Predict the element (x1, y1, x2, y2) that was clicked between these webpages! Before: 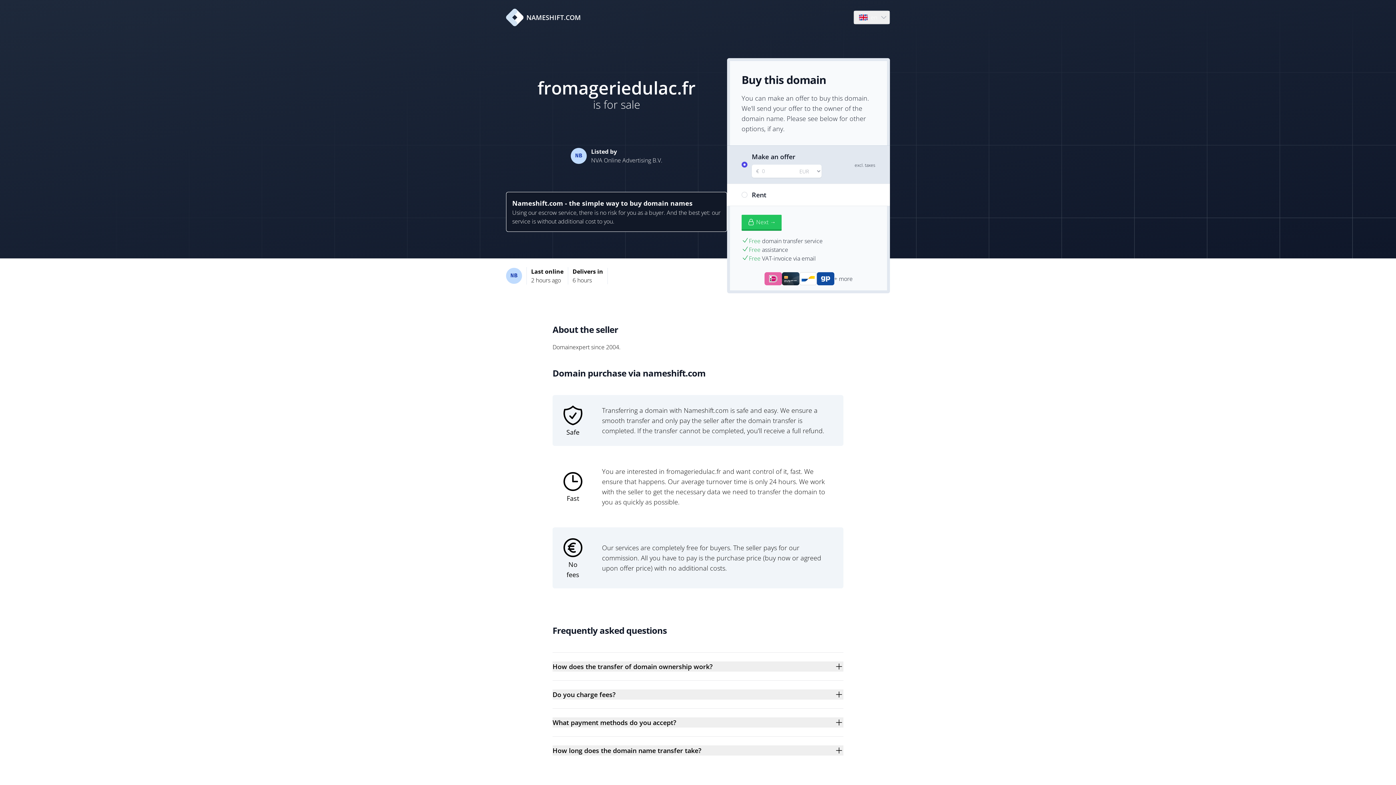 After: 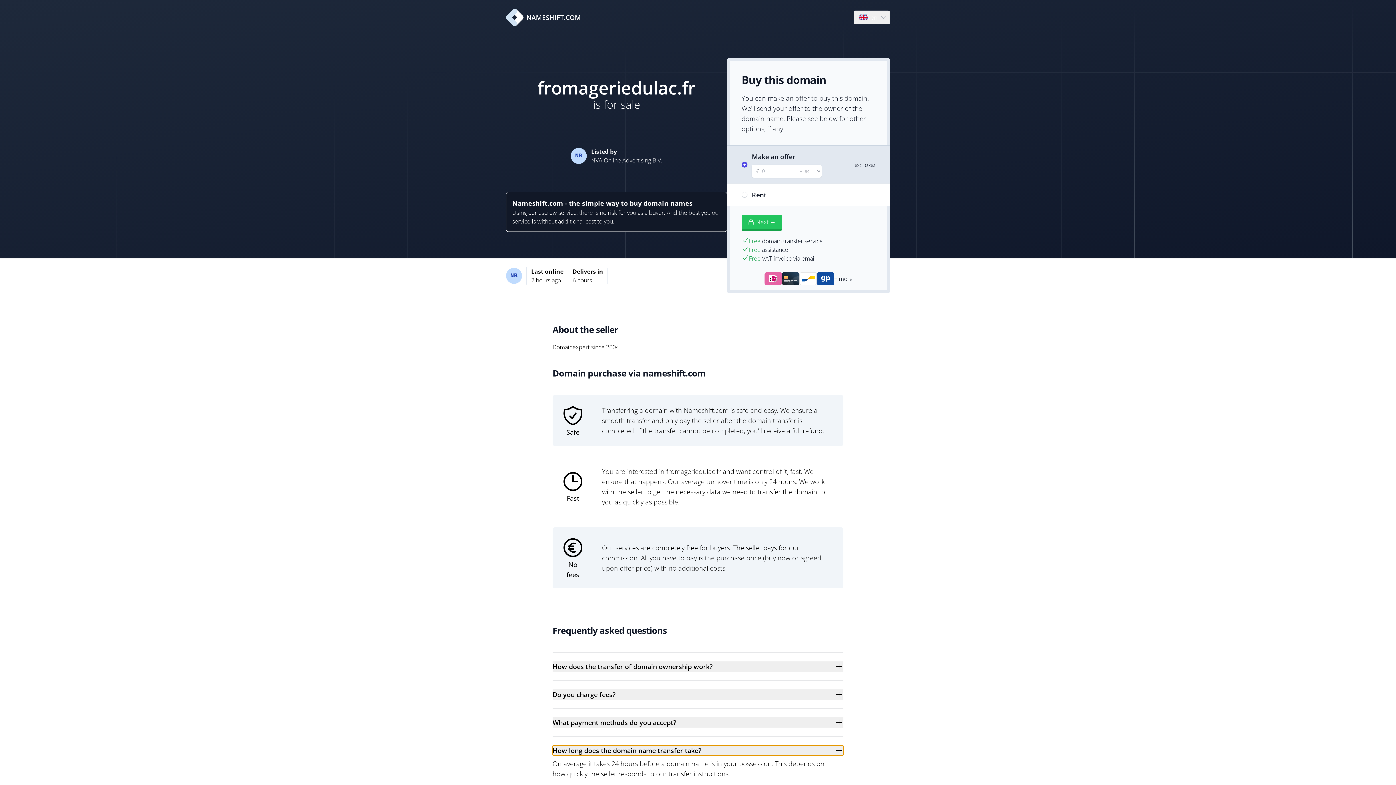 Action: bbox: (552, 745, 843, 756) label: How long does the domain name transfer take?